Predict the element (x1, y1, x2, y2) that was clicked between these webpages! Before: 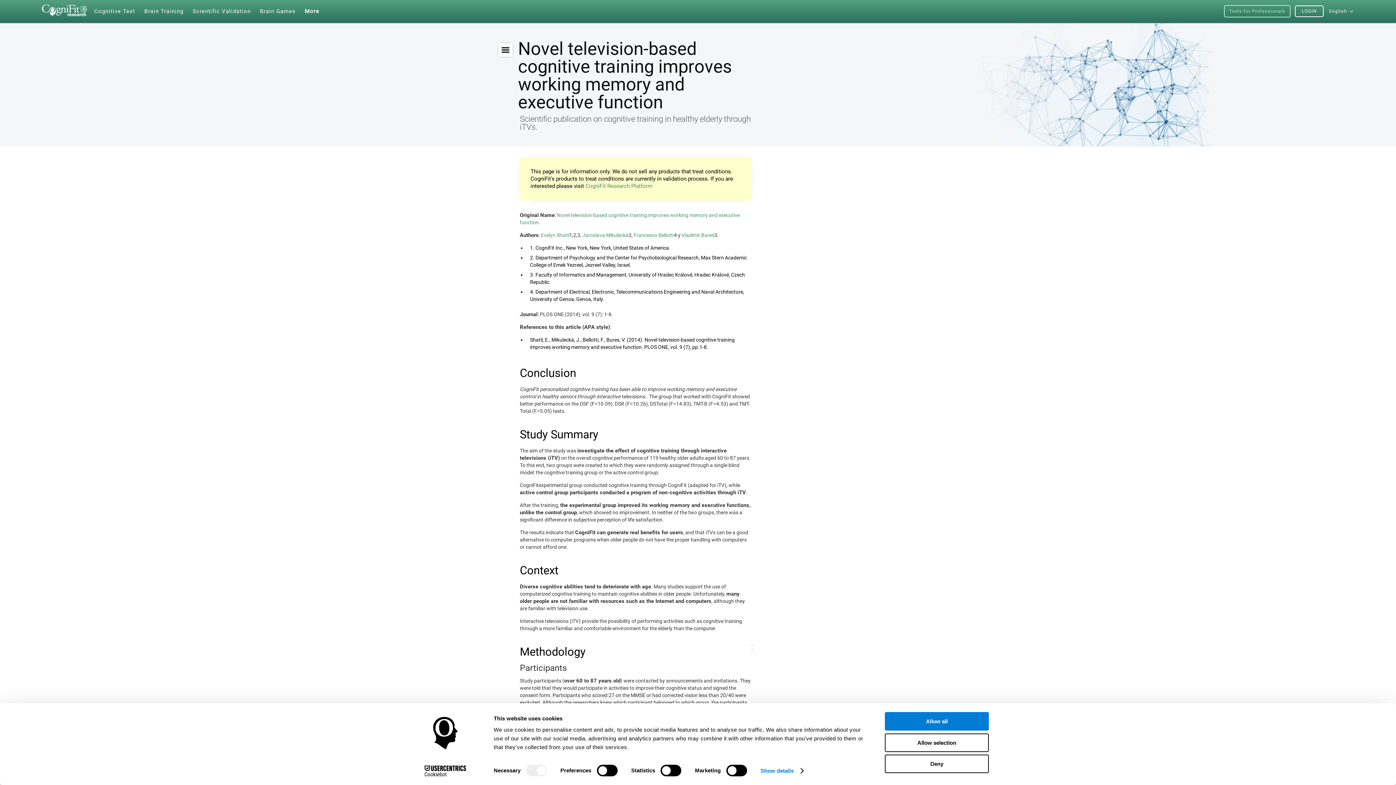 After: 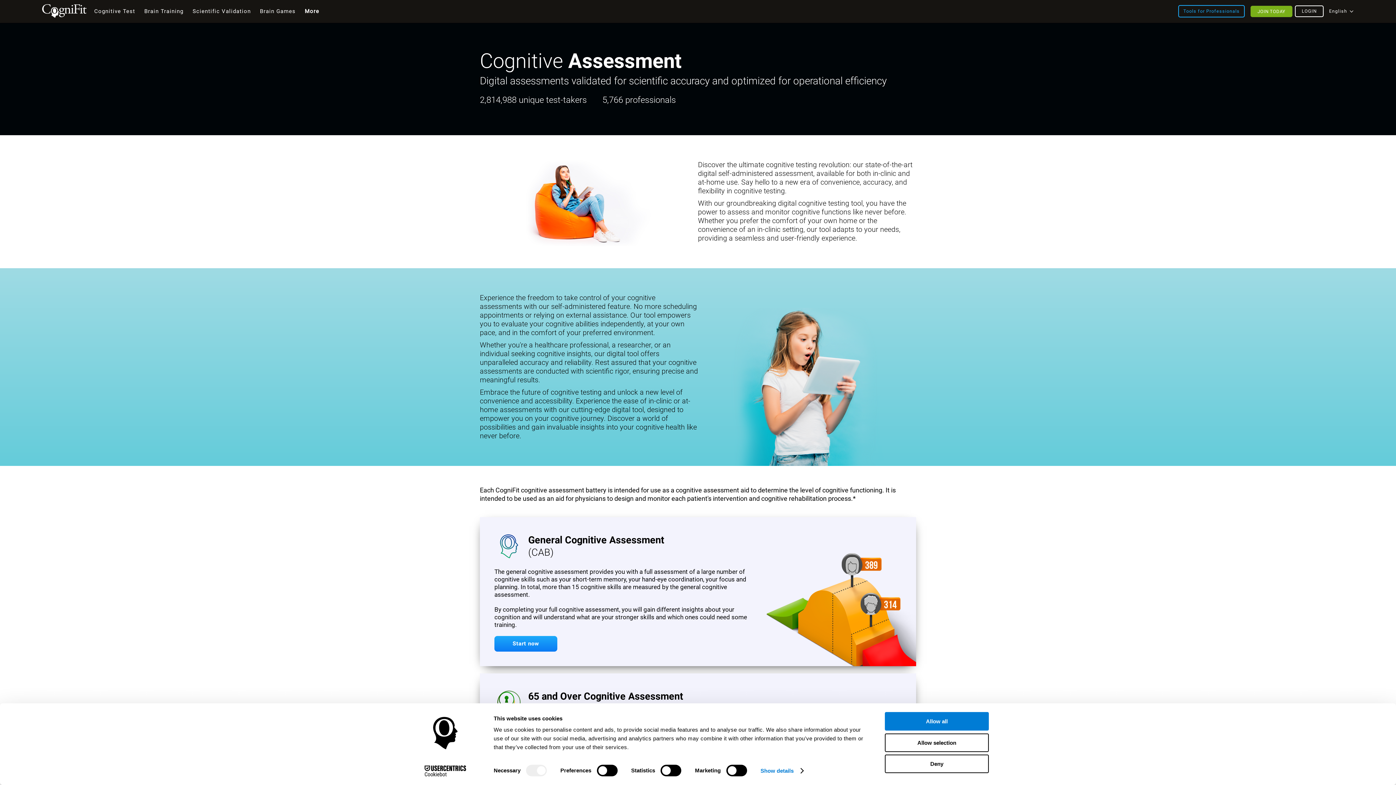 Action: label: Cognitive Test bbox: (90, 0, 138, 22)